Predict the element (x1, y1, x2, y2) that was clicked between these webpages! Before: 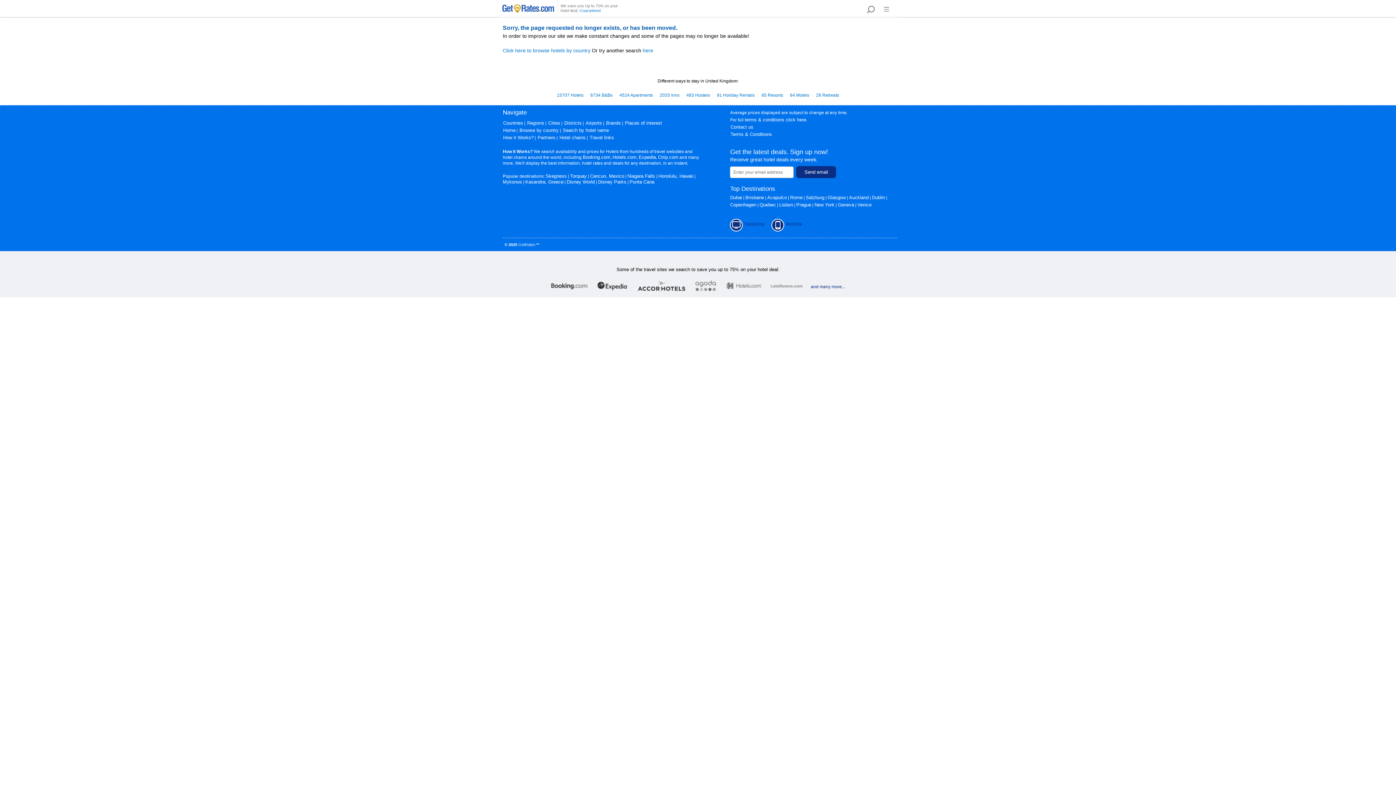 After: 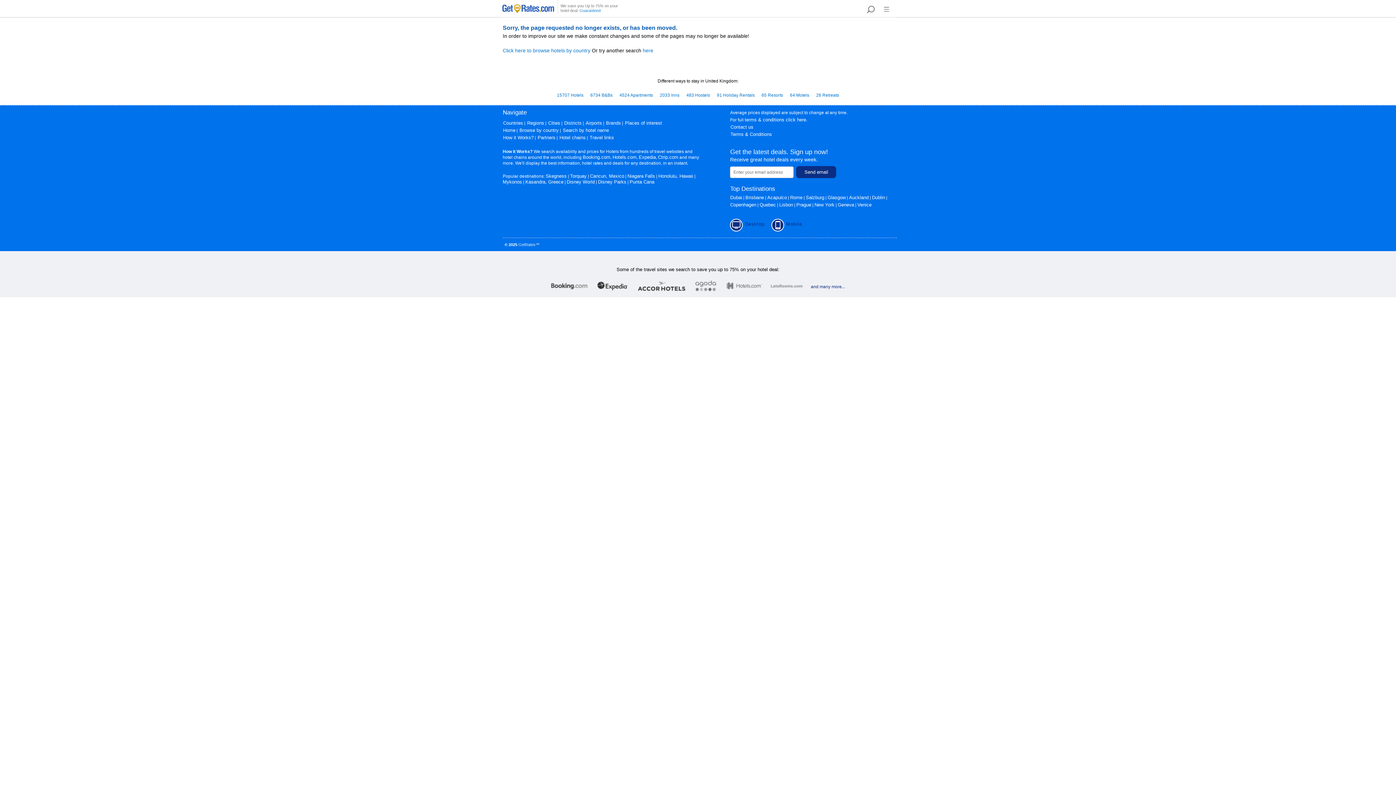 Action: bbox: (503, 127, 515, 133) label: Home